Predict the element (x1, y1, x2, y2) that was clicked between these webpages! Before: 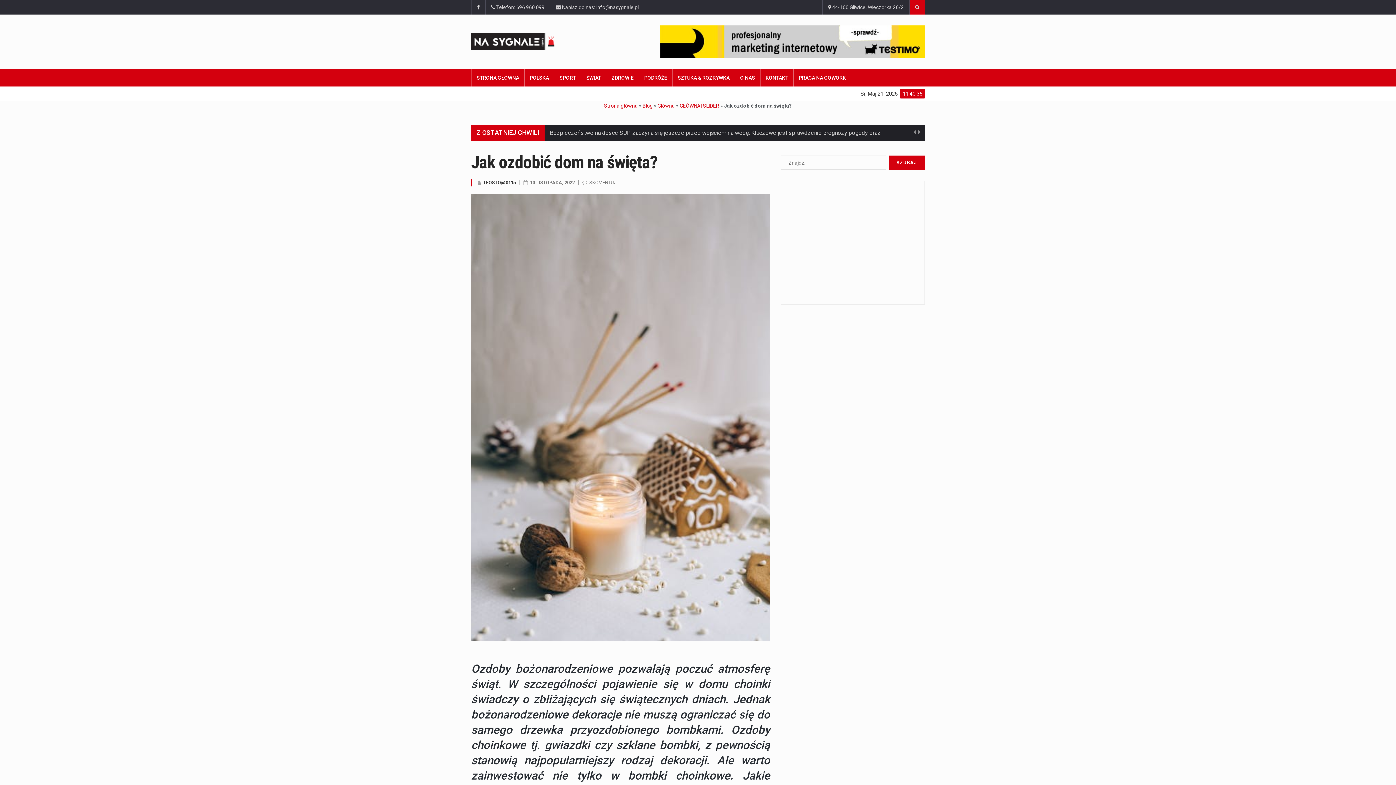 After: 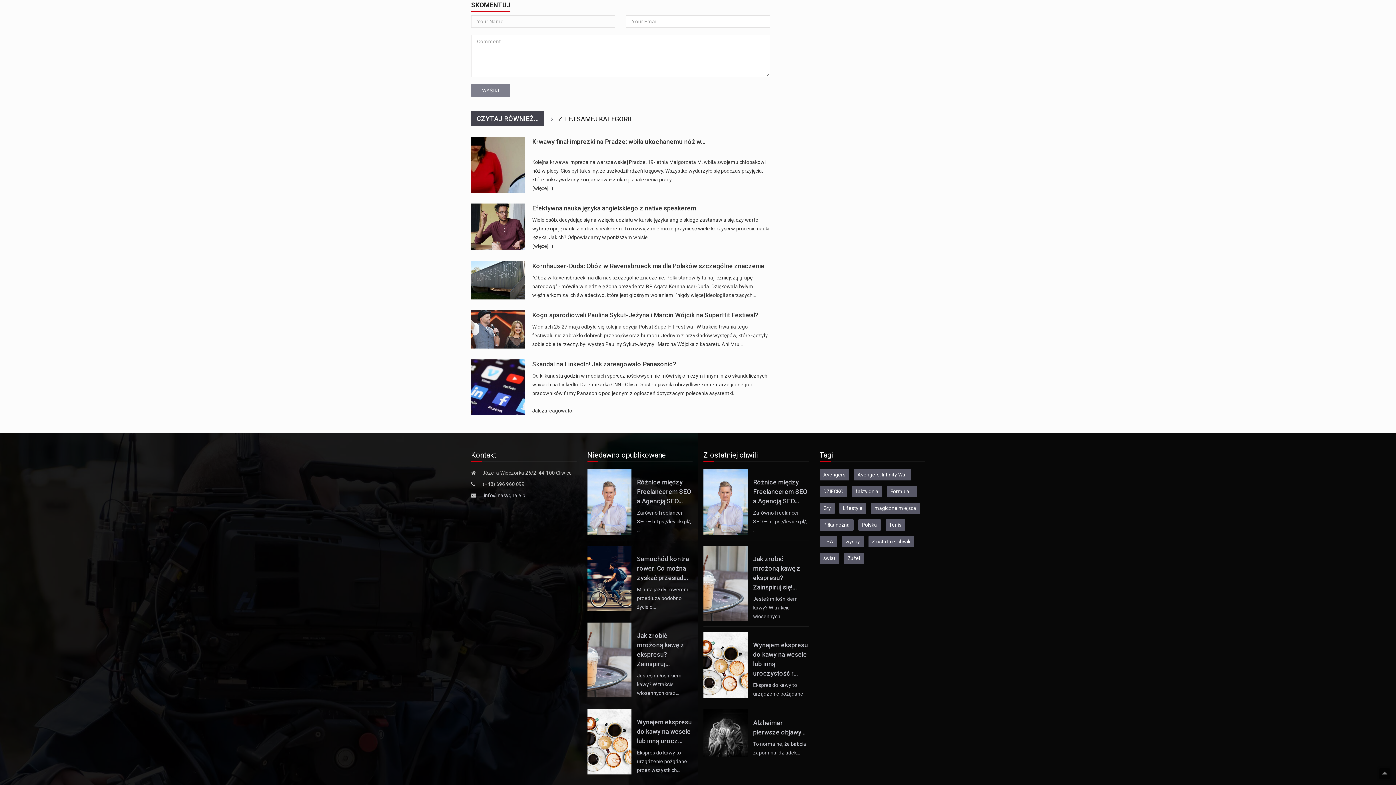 Action: label: SKOMENTUJ bbox: (589, 180, 616, 185)